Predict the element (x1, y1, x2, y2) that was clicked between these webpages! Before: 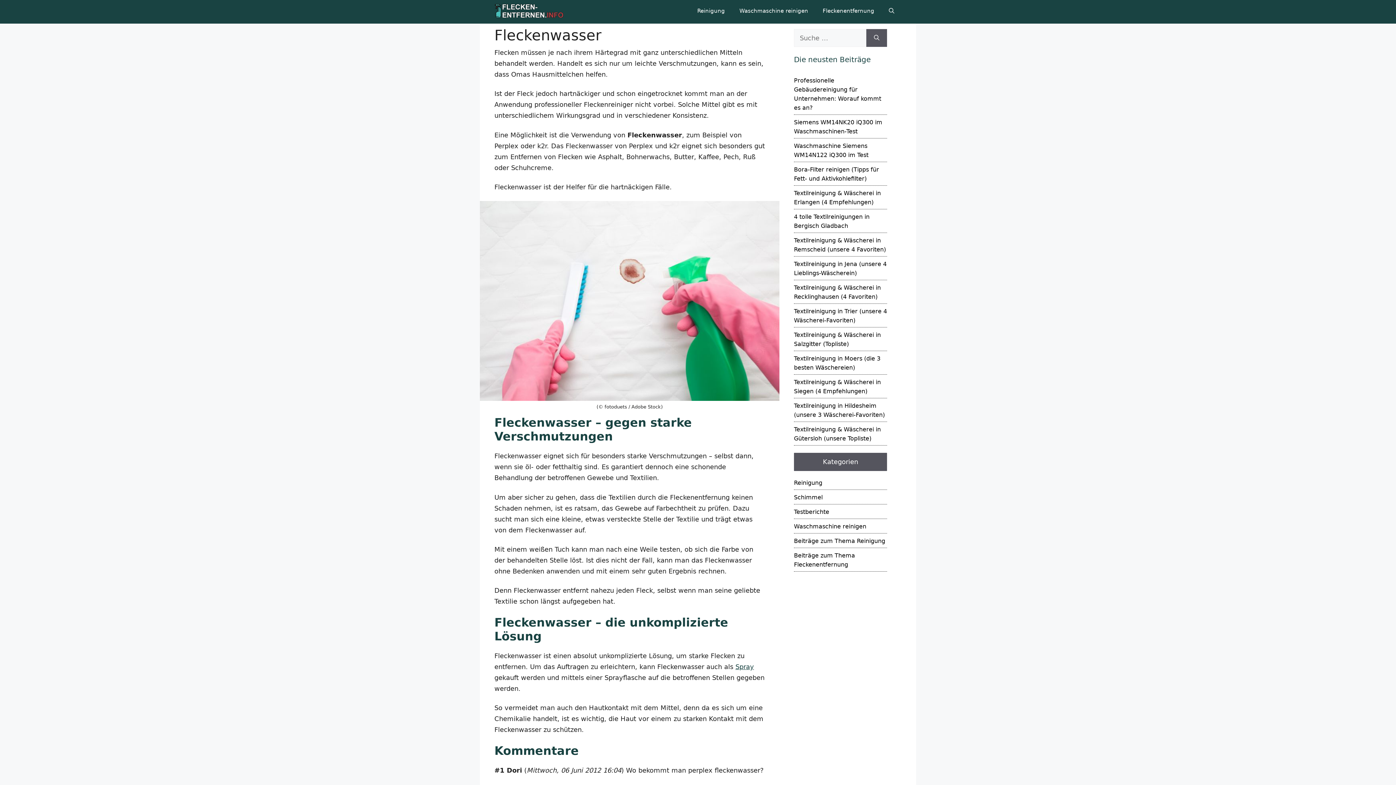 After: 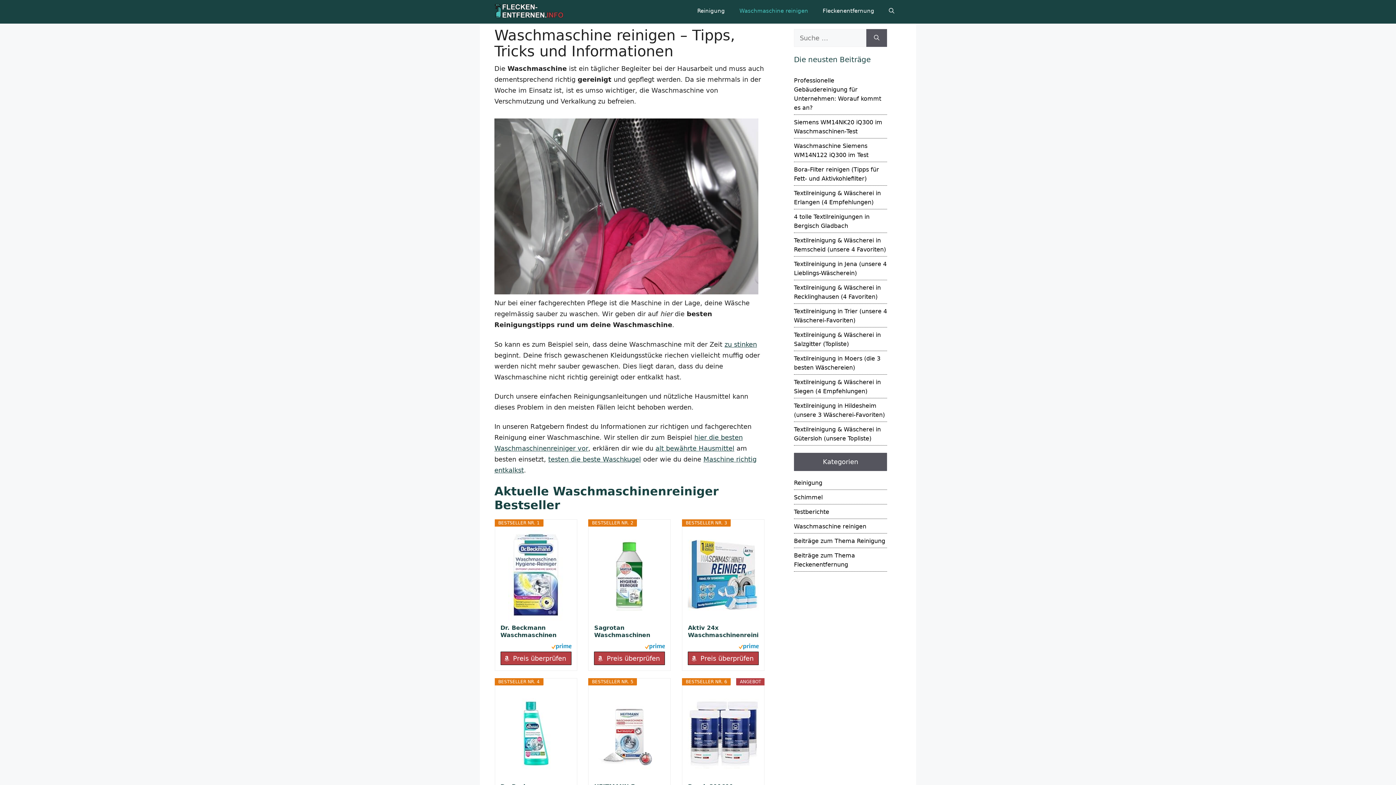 Action: label: Waschmaschine reinigen bbox: (732, 0, 815, 21)